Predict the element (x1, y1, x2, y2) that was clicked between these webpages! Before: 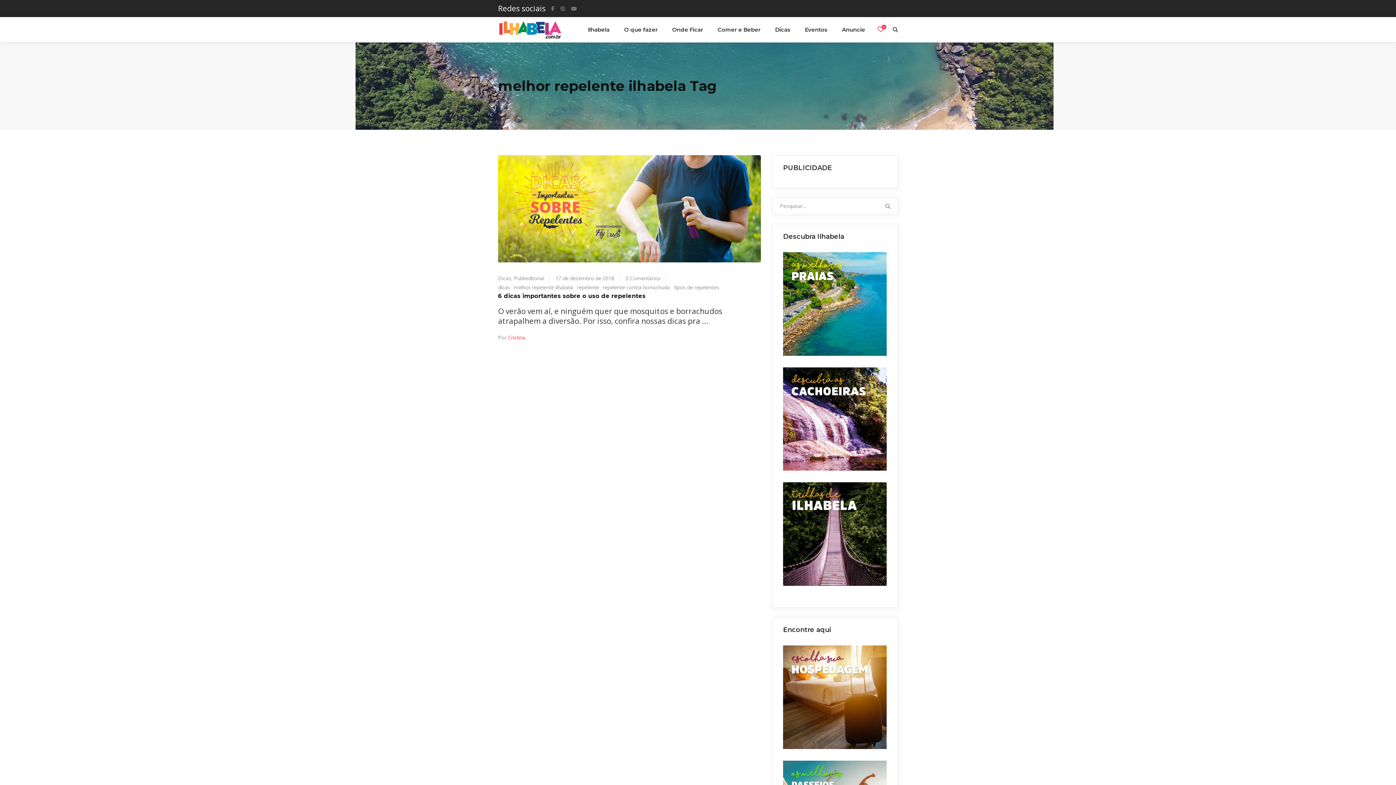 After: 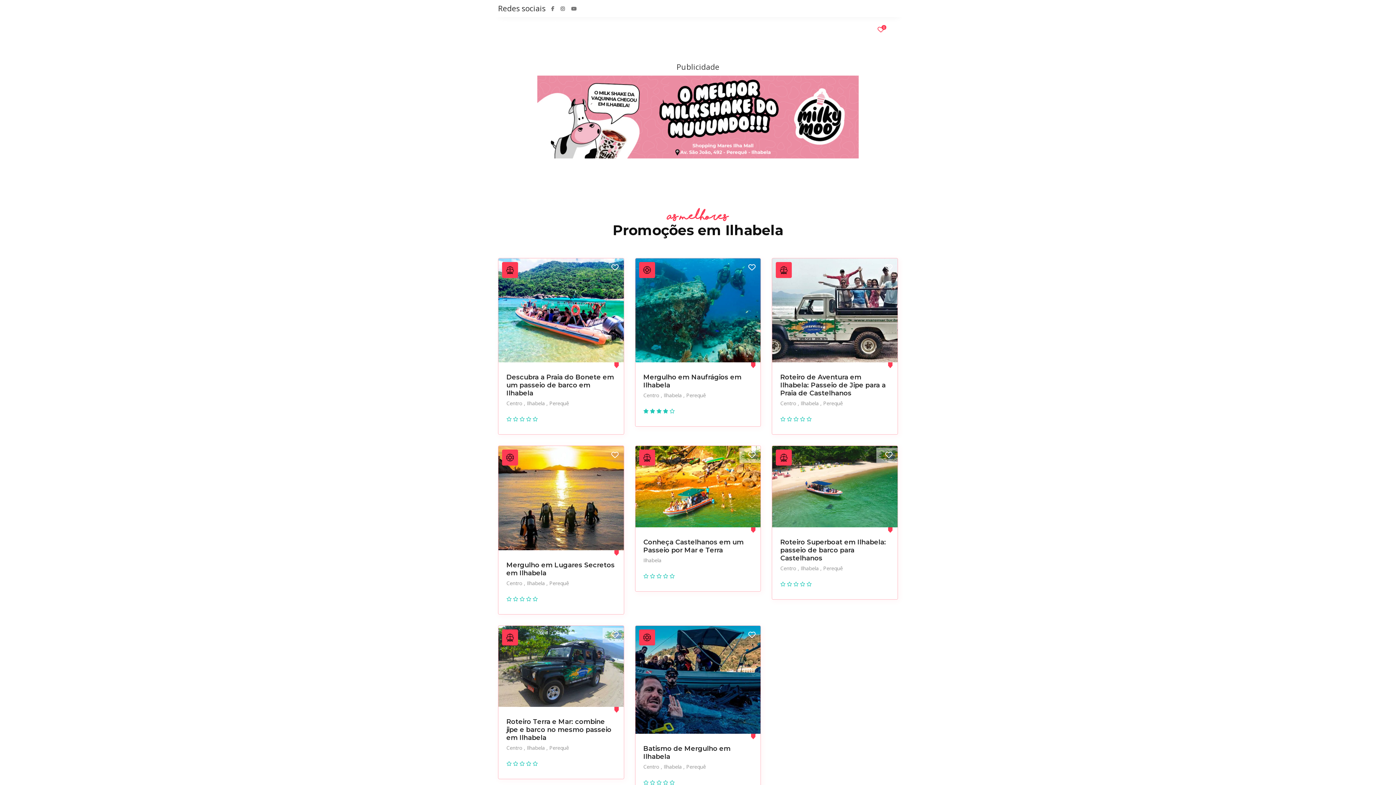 Action: bbox: (498, 19, 562, 39)